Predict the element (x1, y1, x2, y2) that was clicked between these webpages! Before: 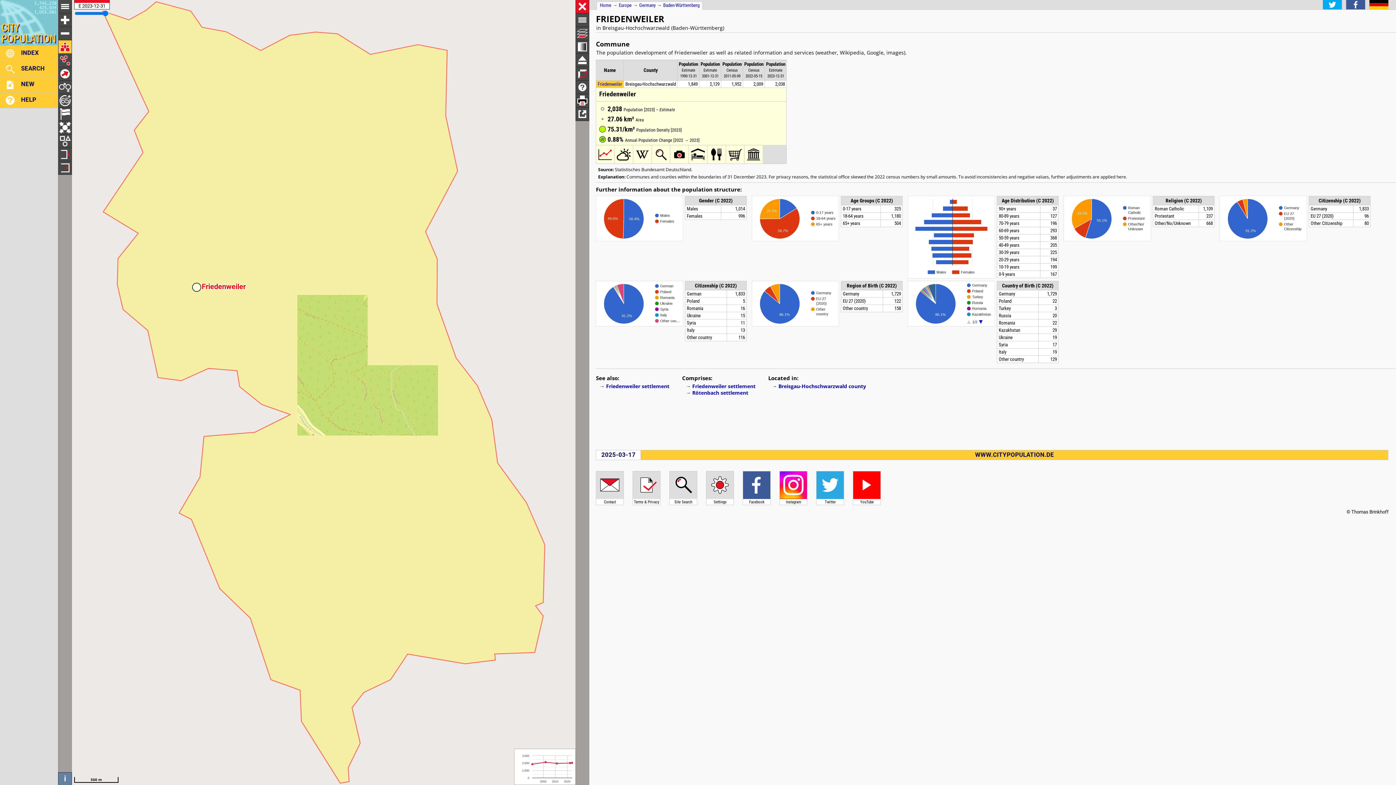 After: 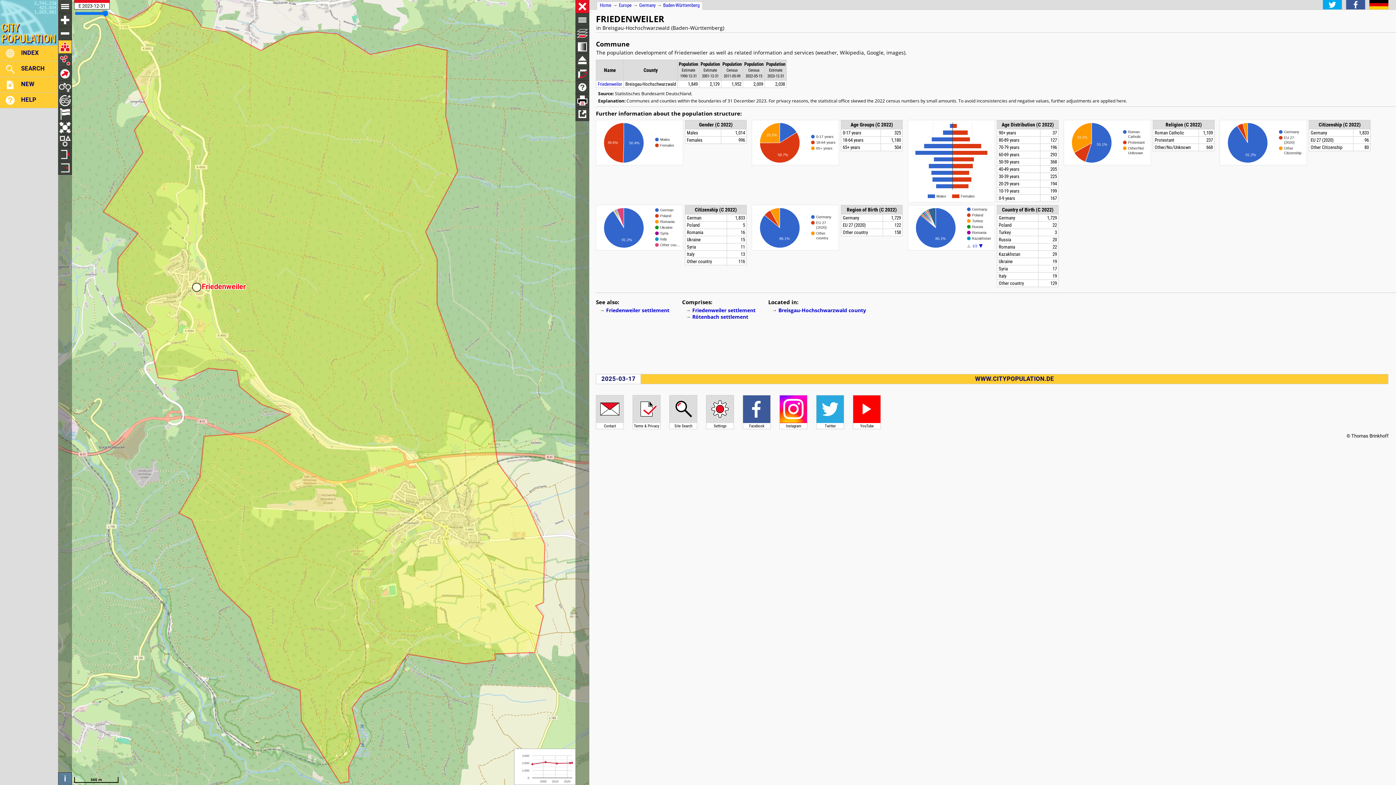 Action: label: Population bbox: (700, 61, 720, 66)